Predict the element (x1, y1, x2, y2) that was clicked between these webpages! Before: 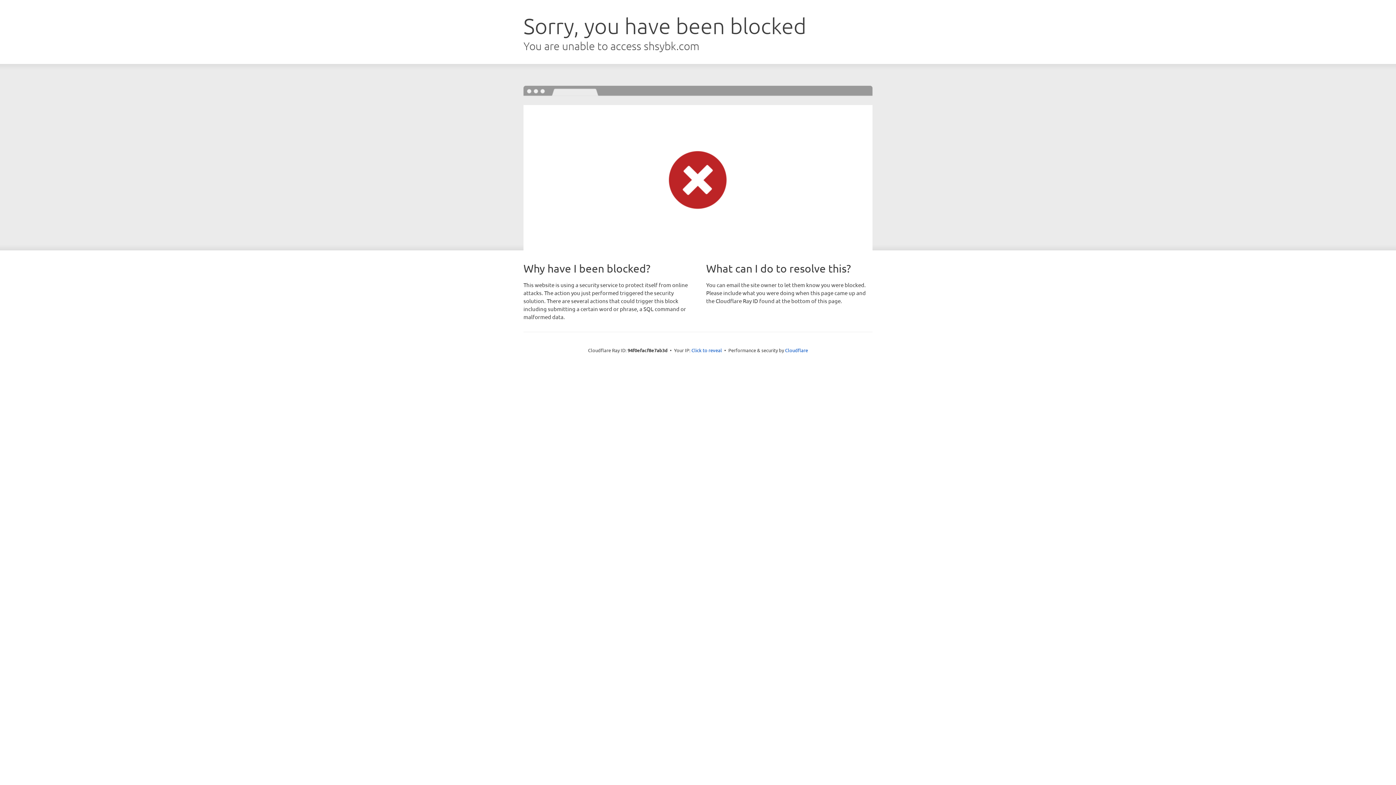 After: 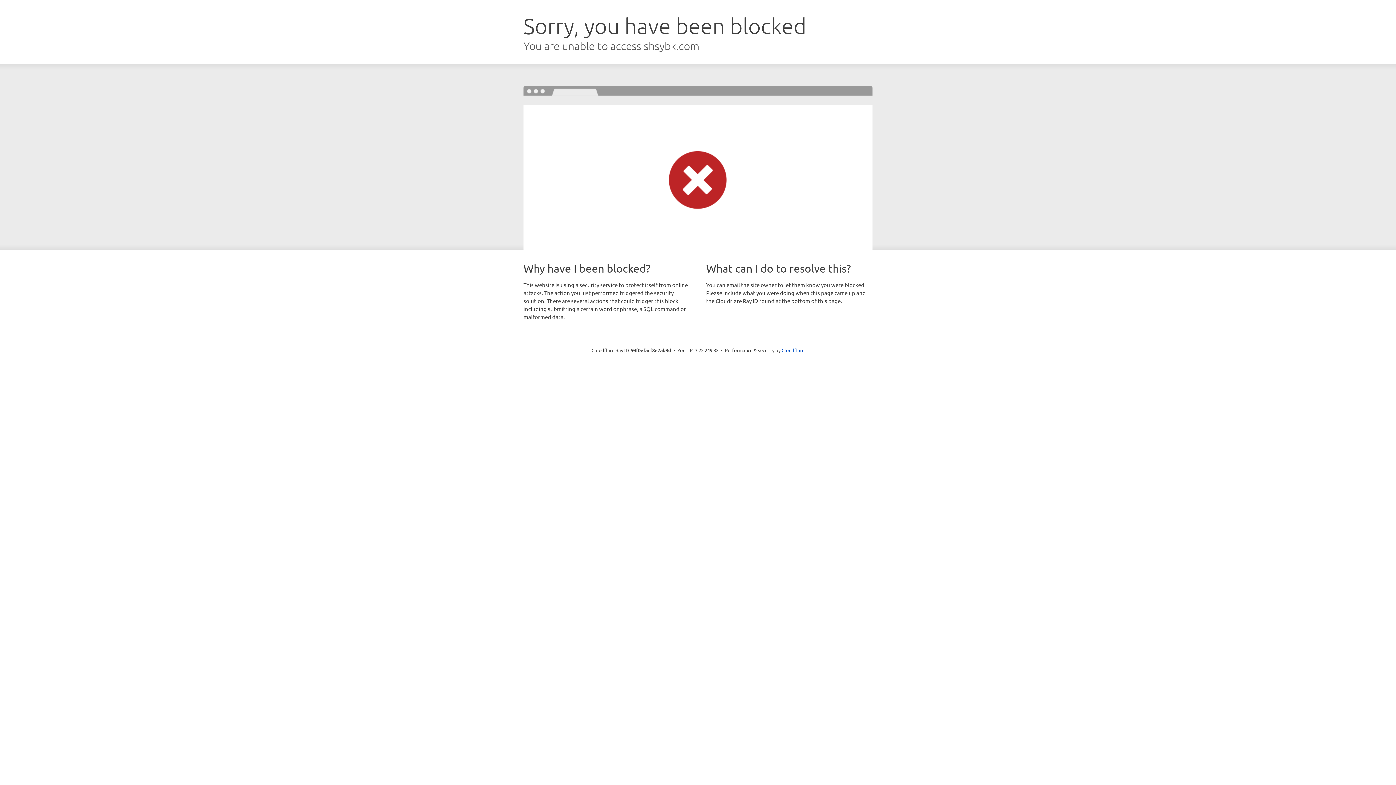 Action: label: Click to reveal bbox: (691, 346, 722, 353)